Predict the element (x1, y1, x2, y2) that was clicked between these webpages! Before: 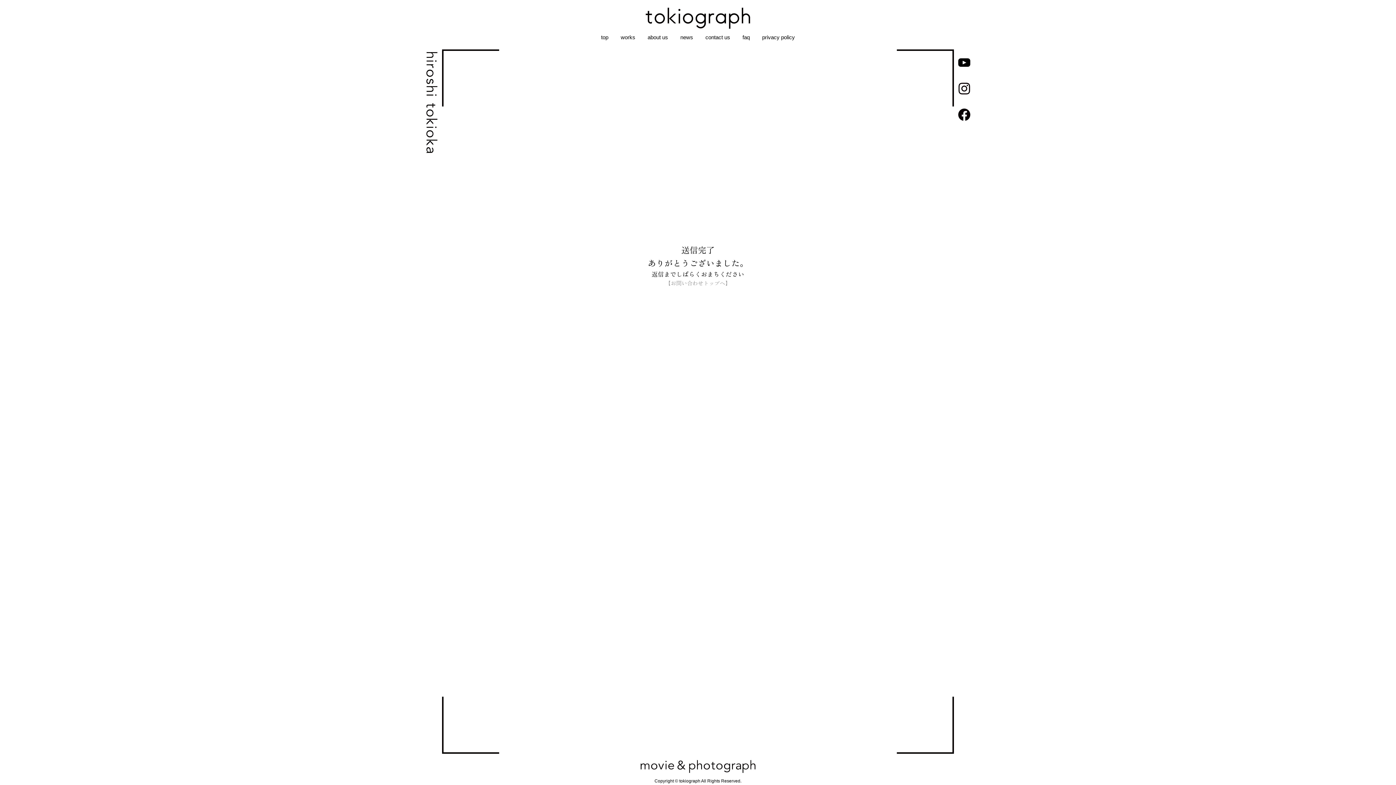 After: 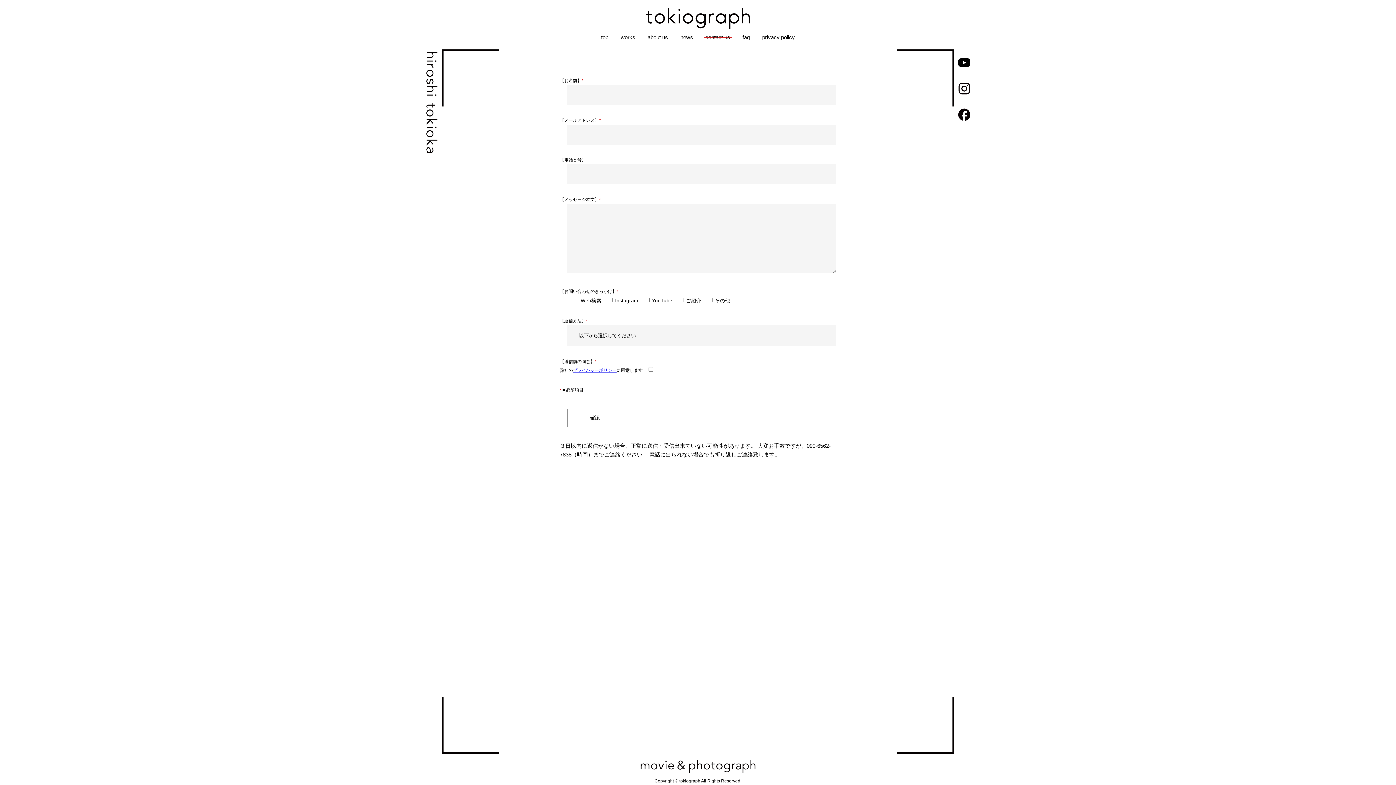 Action: label: contact us bbox: (705, 34, 730, 40)